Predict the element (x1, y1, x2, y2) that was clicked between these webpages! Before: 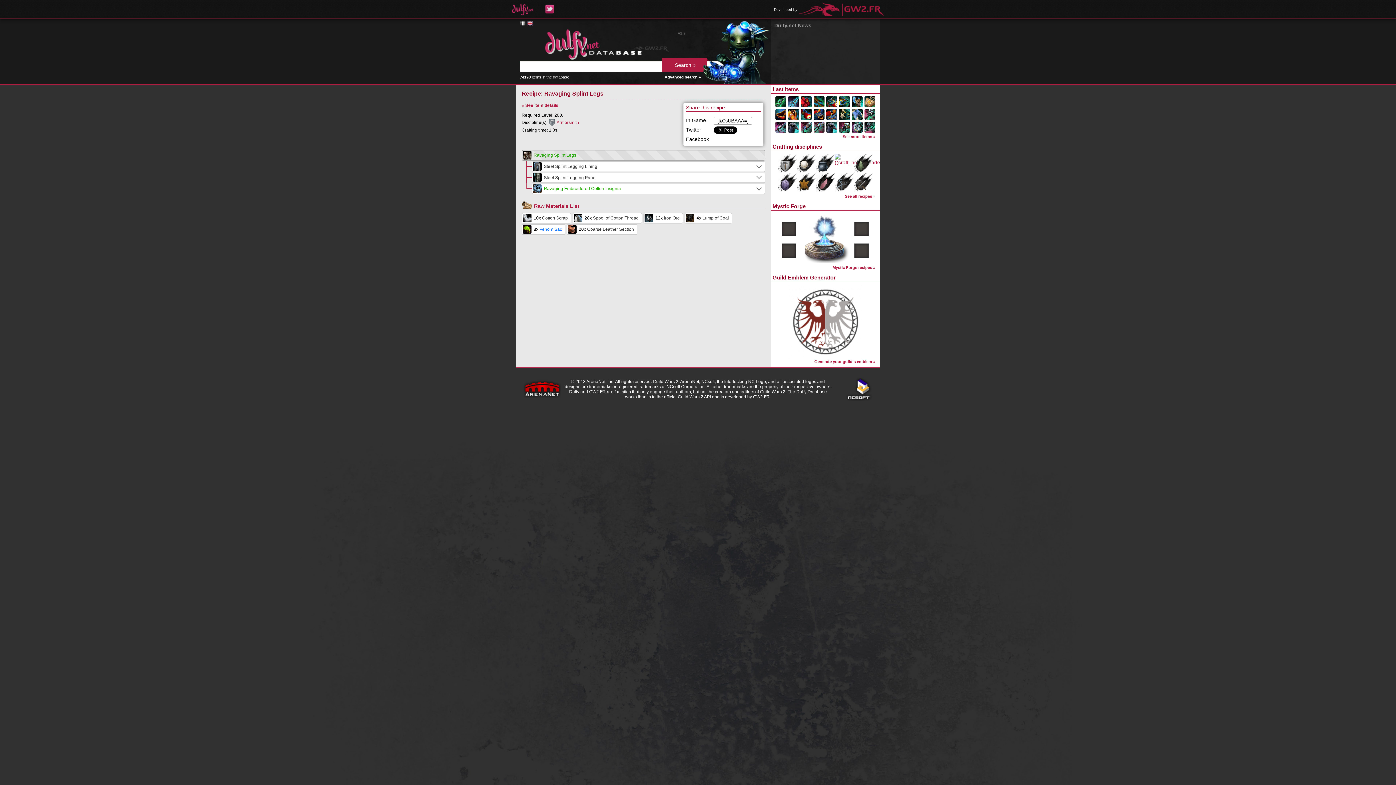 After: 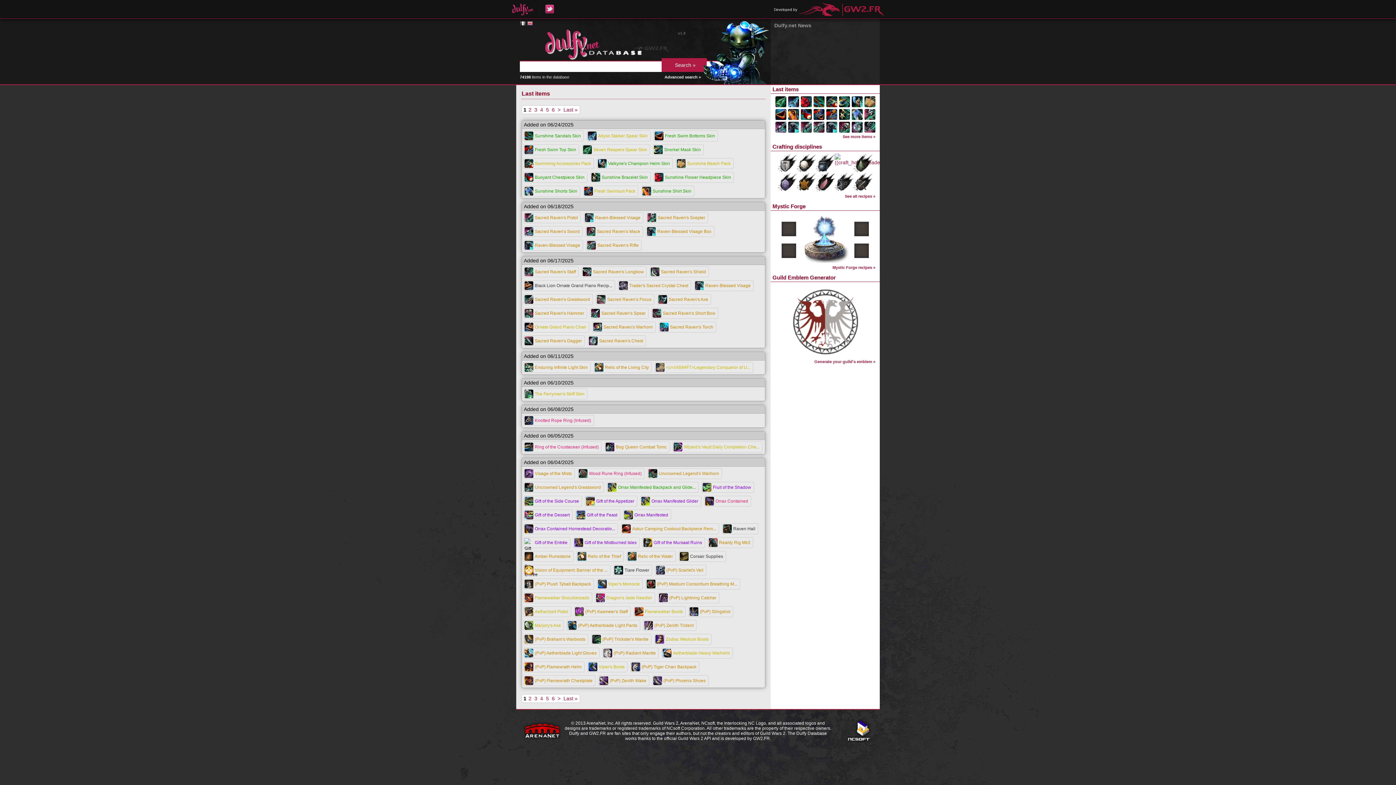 Action: bbox: (842, 134, 875, 138) label: See more items »